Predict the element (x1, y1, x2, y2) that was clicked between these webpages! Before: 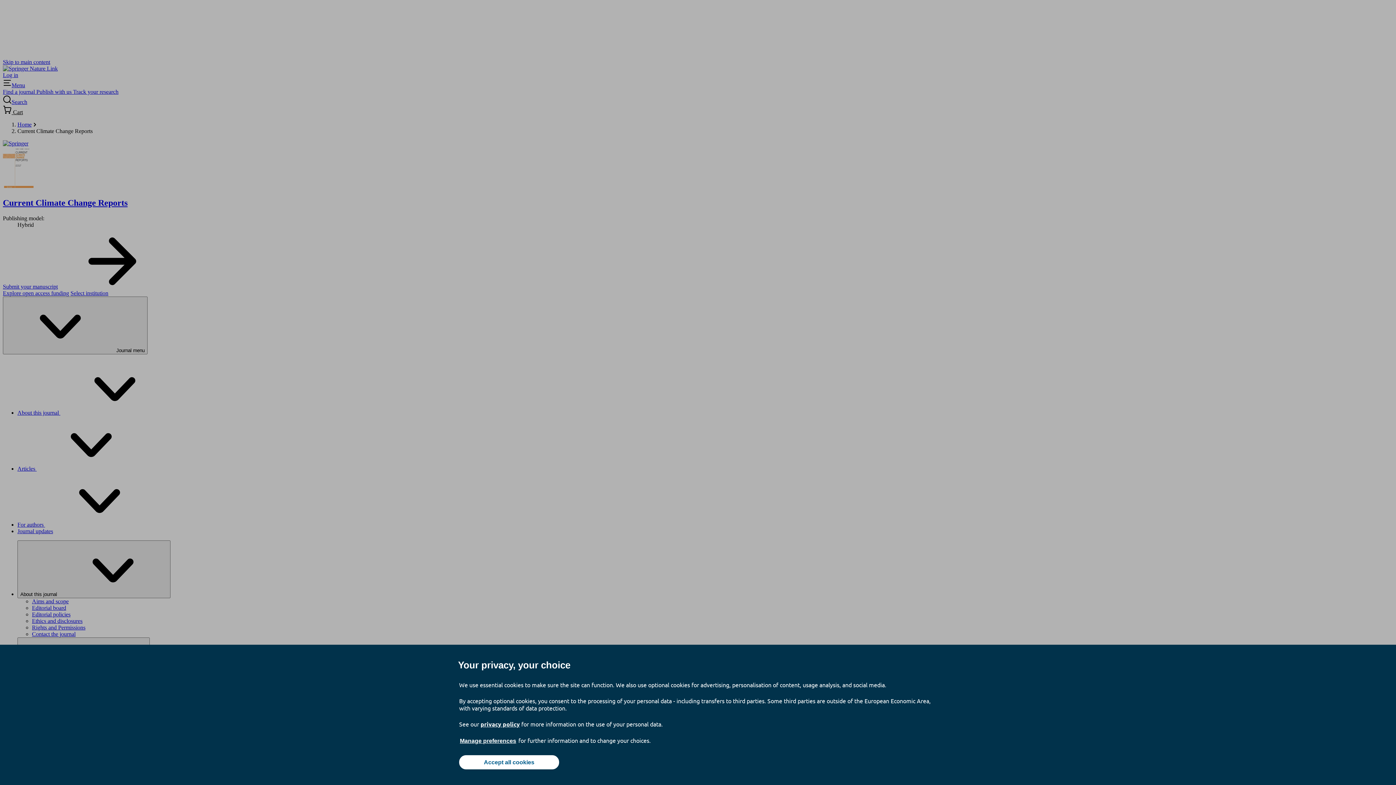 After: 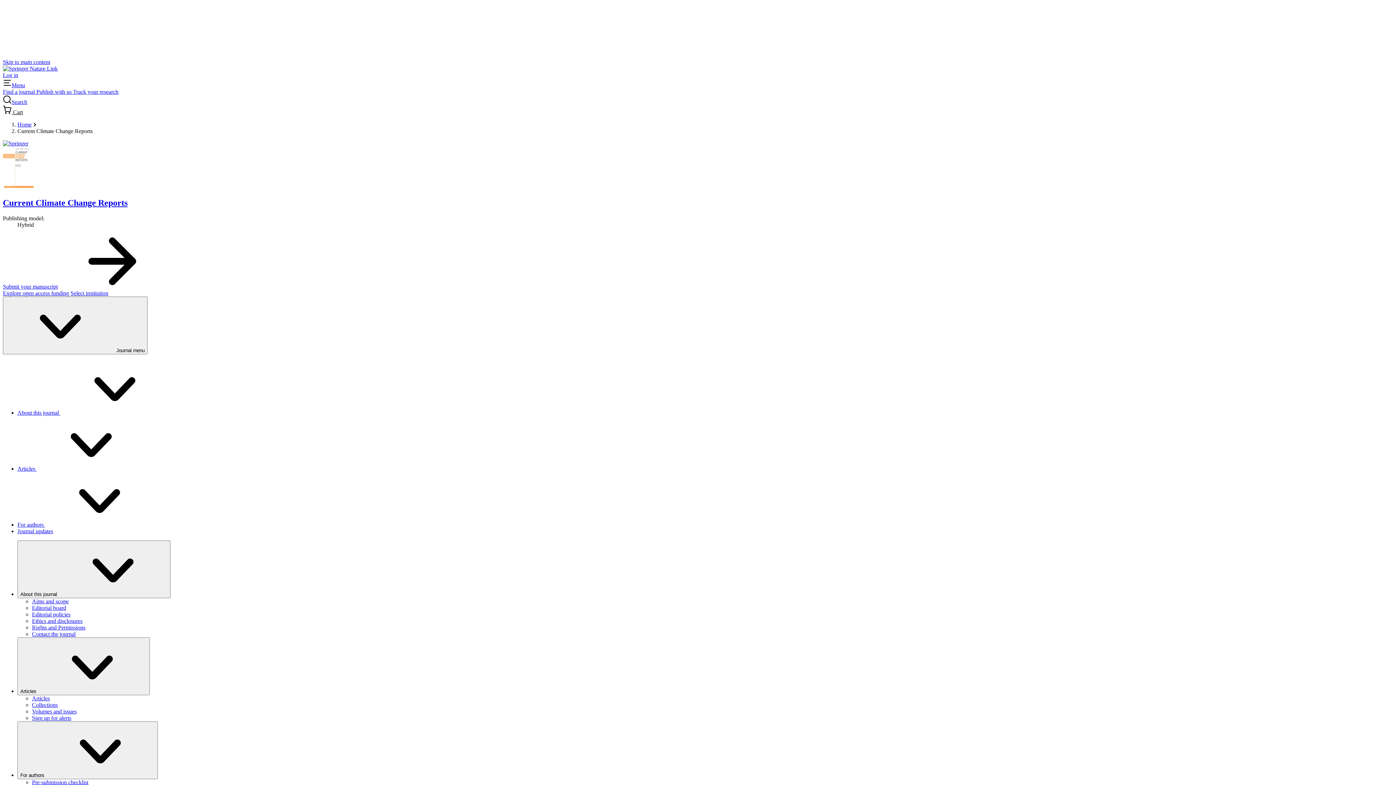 Action: label: Accept all cookies bbox: (459, 755, 559, 769)